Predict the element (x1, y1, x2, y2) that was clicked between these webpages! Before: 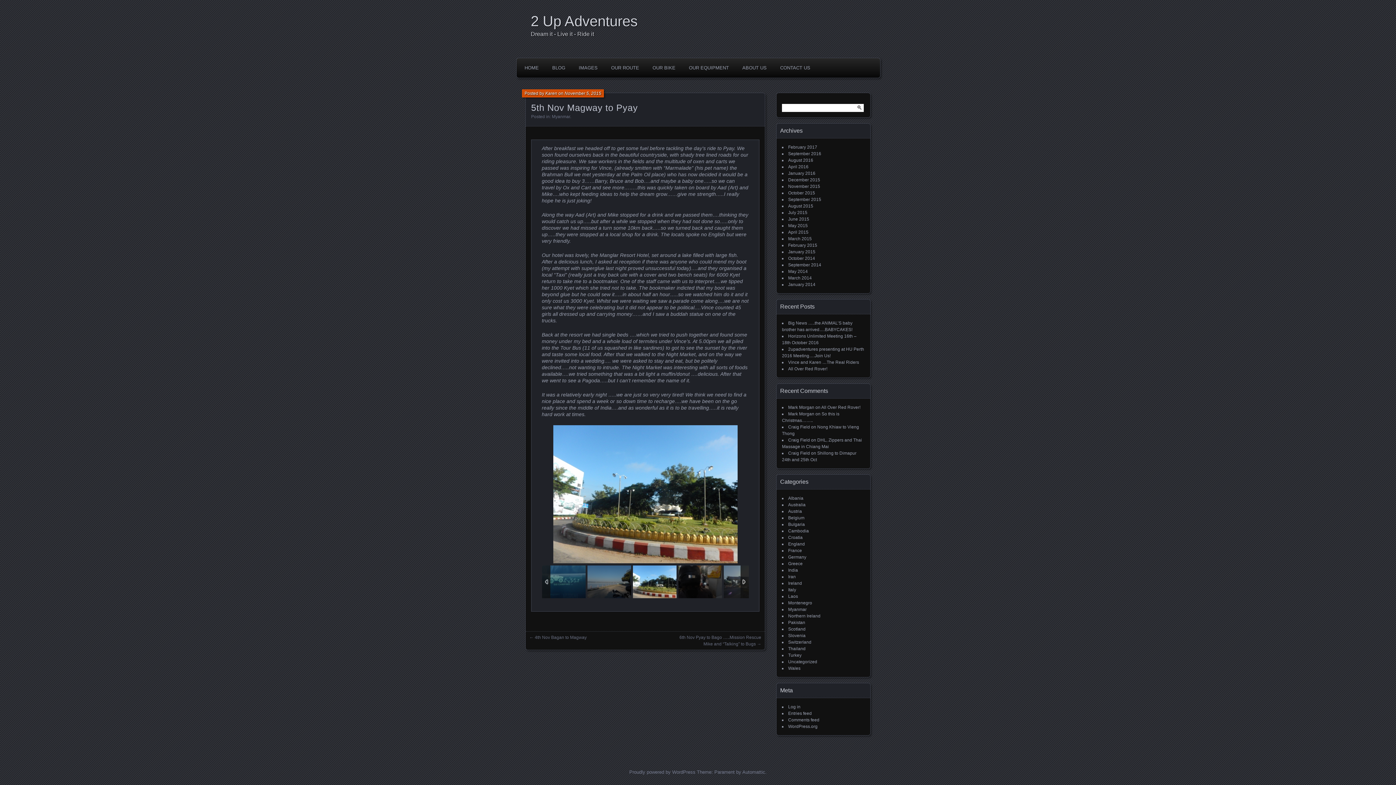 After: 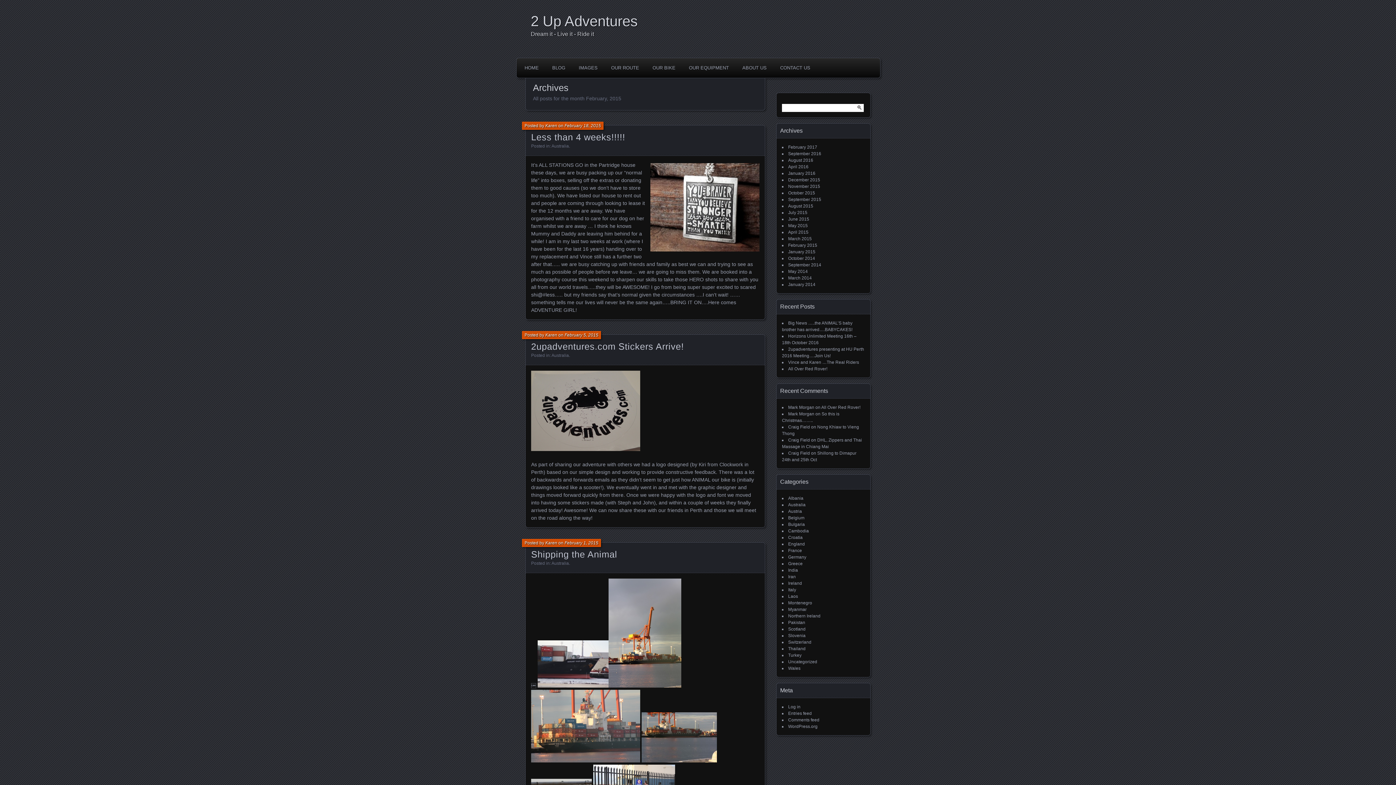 Action: bbox: (788, 242, 817, 248) label: February 2015